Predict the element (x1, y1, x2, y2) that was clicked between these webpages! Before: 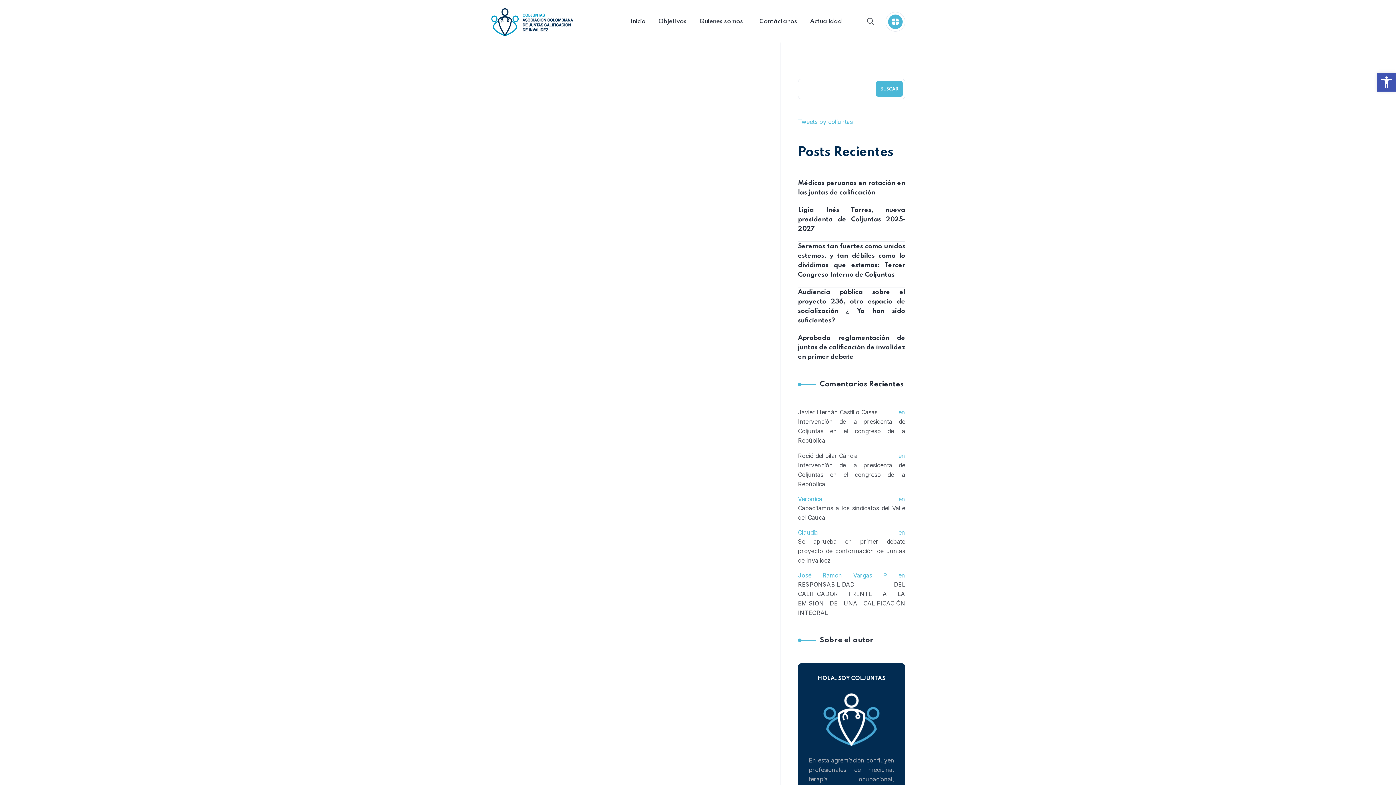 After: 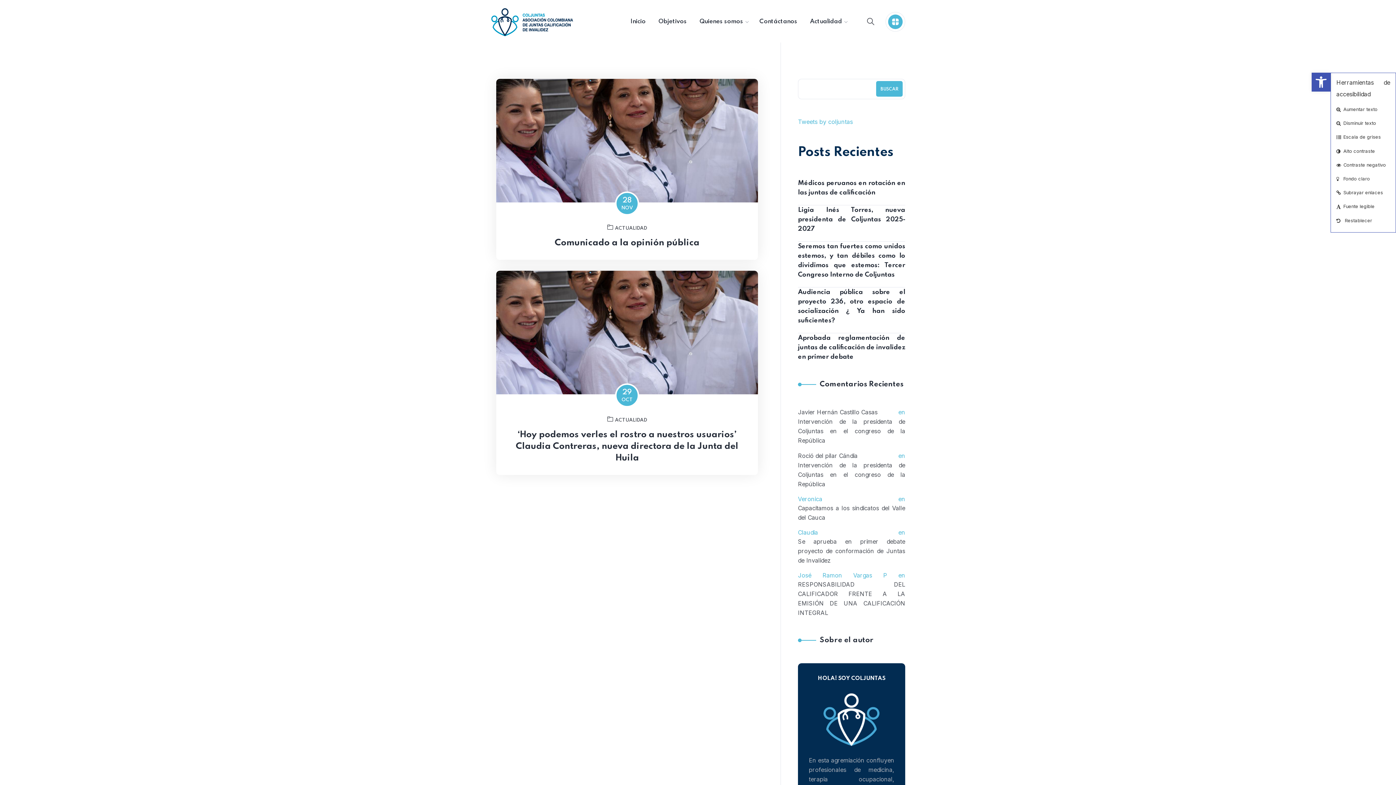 Action: label: Abrir barra de herramientas bbox: (1377, 72, 1396, 91)